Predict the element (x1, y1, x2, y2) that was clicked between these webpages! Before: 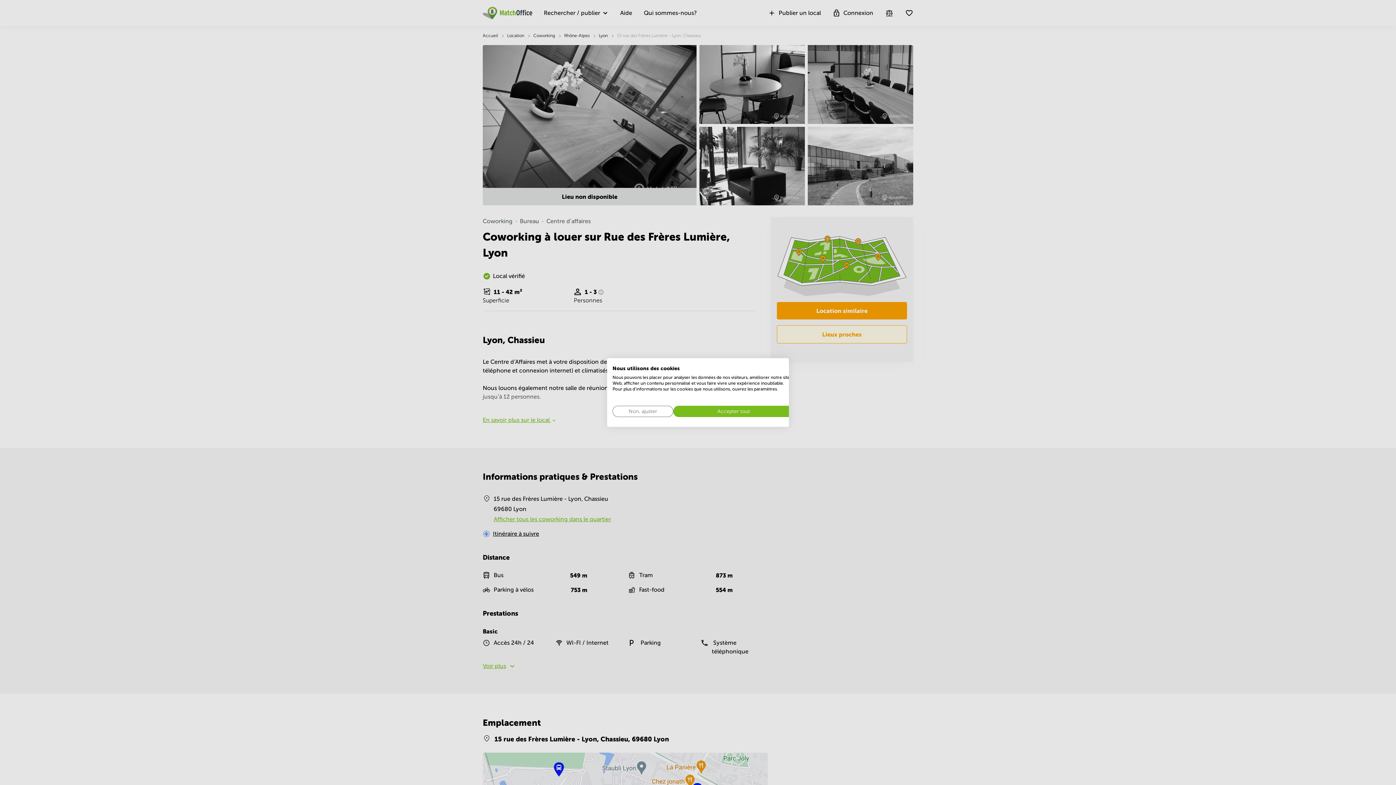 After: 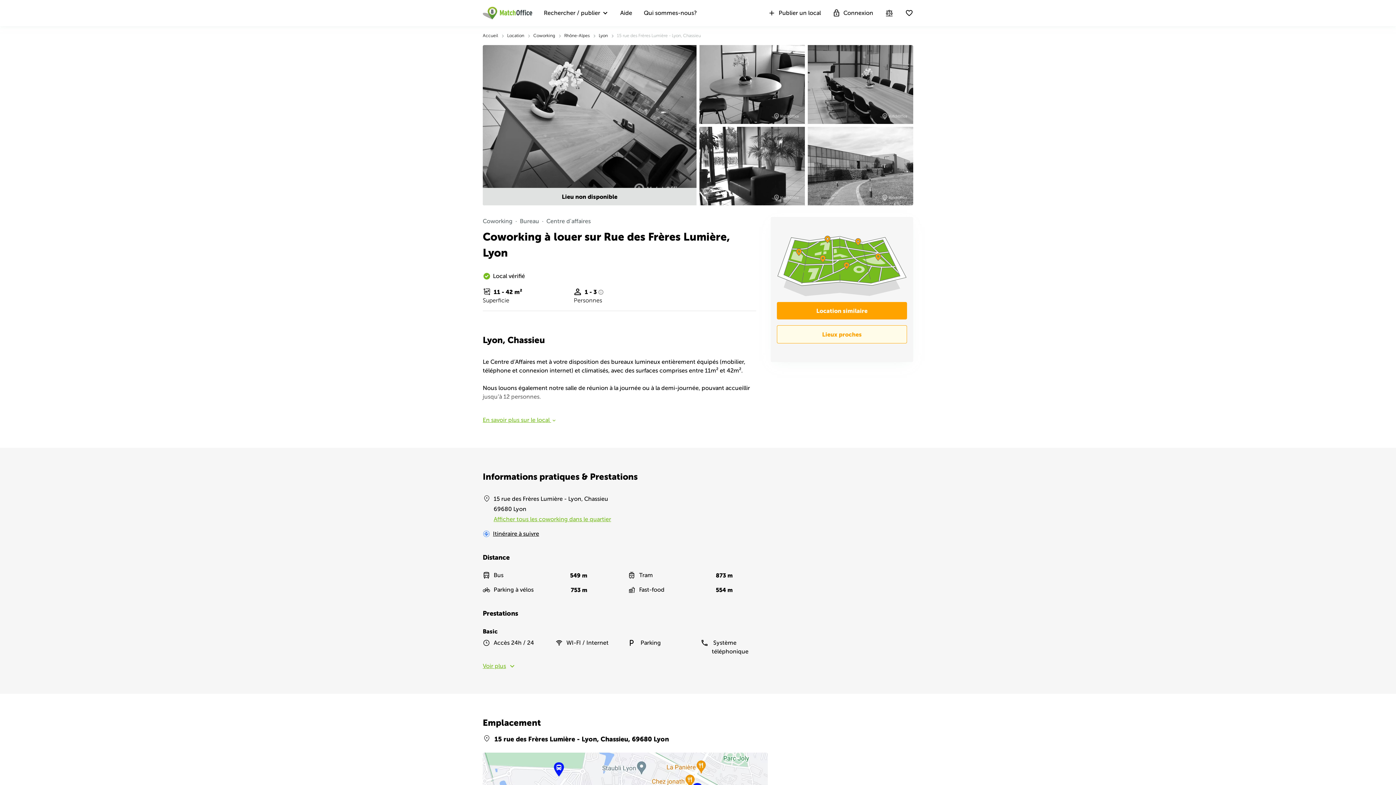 Action: bbox: (673, 406, 794, 417) label: Accepter tous les cookies